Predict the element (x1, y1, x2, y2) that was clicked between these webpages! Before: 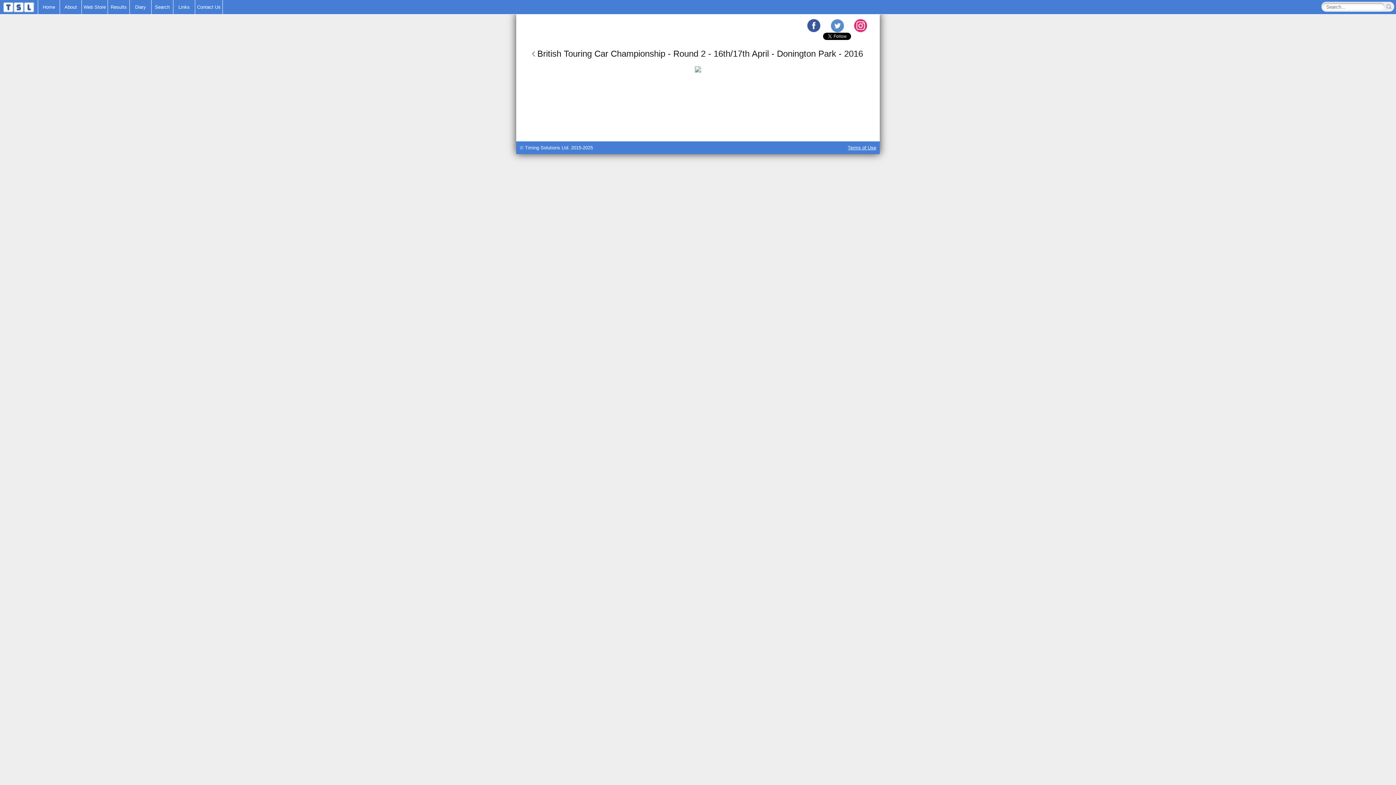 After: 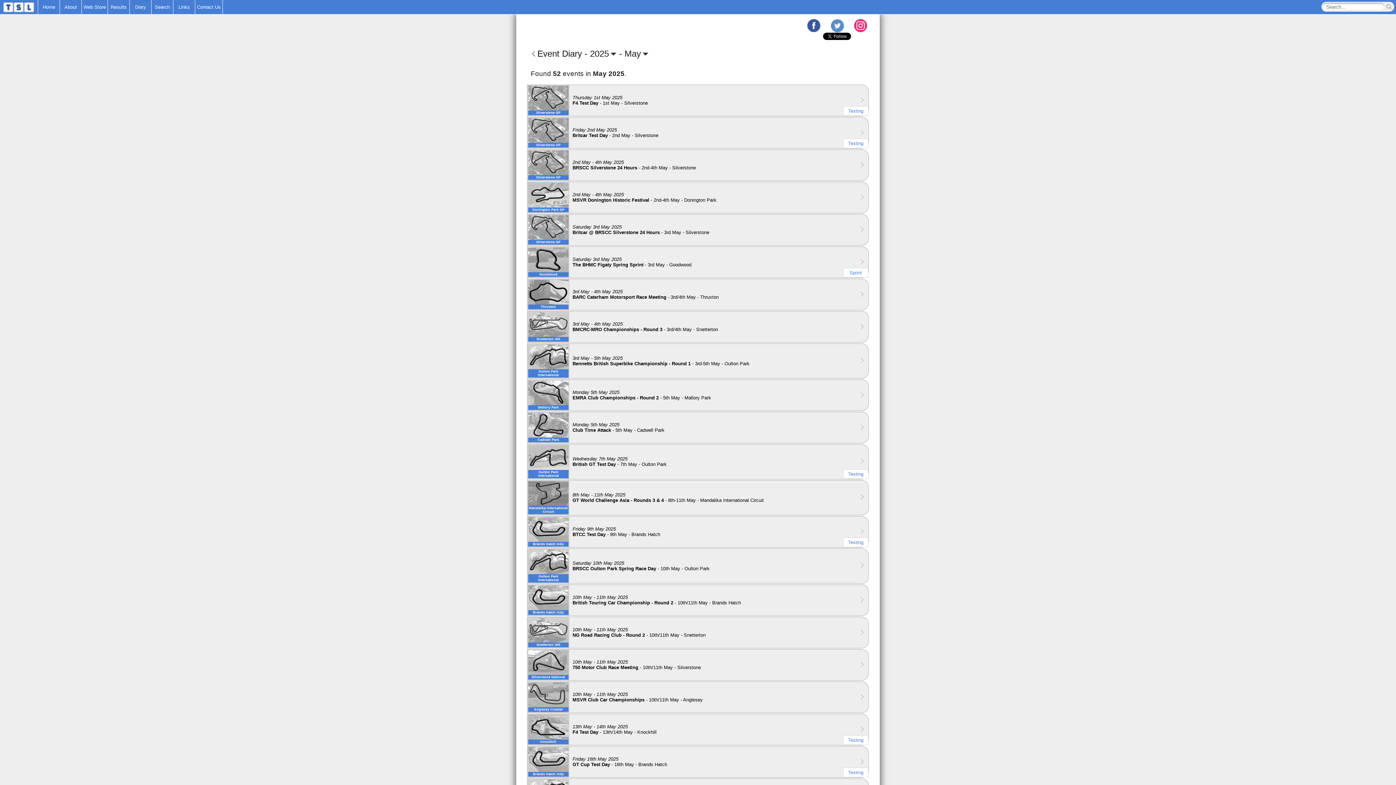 Action: bbox: (129, 0, 151, 14) label: Diary